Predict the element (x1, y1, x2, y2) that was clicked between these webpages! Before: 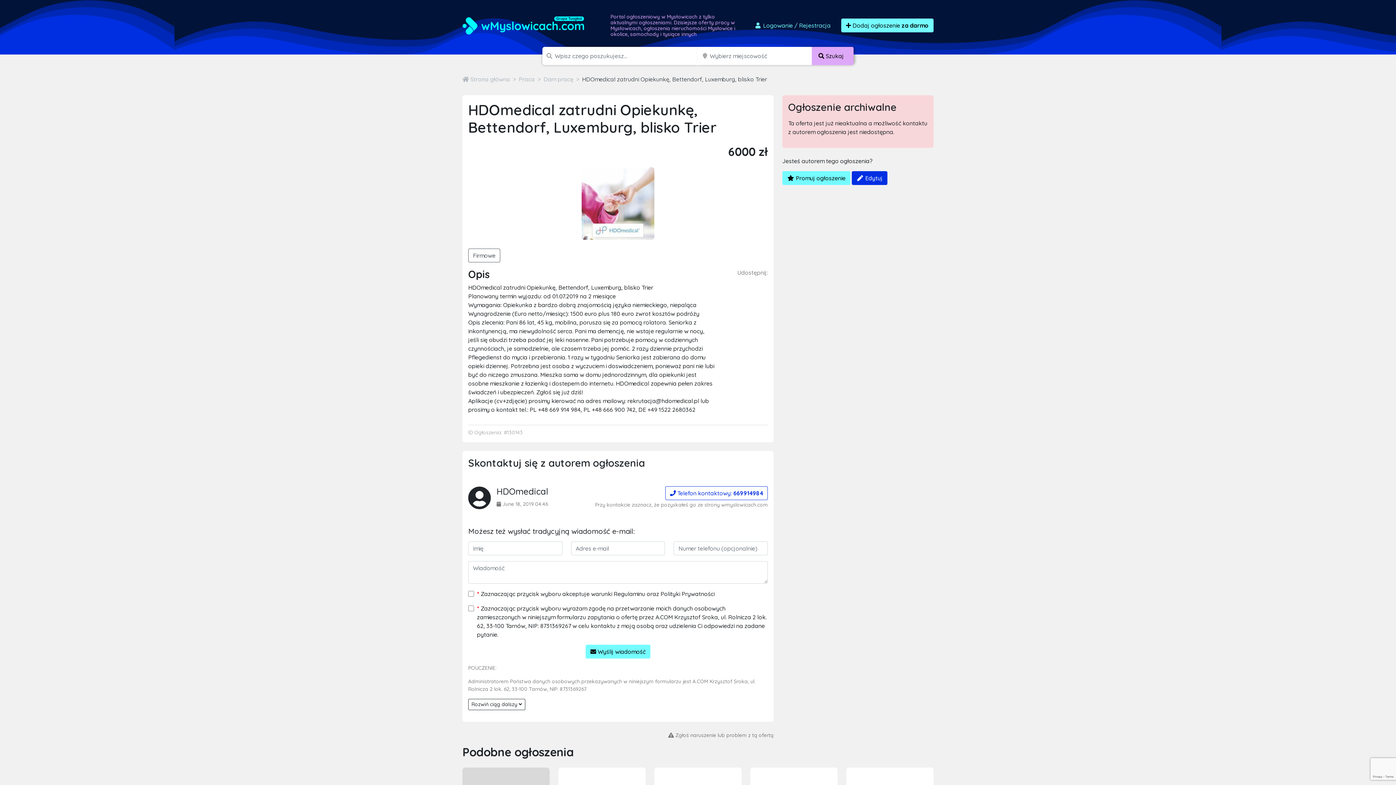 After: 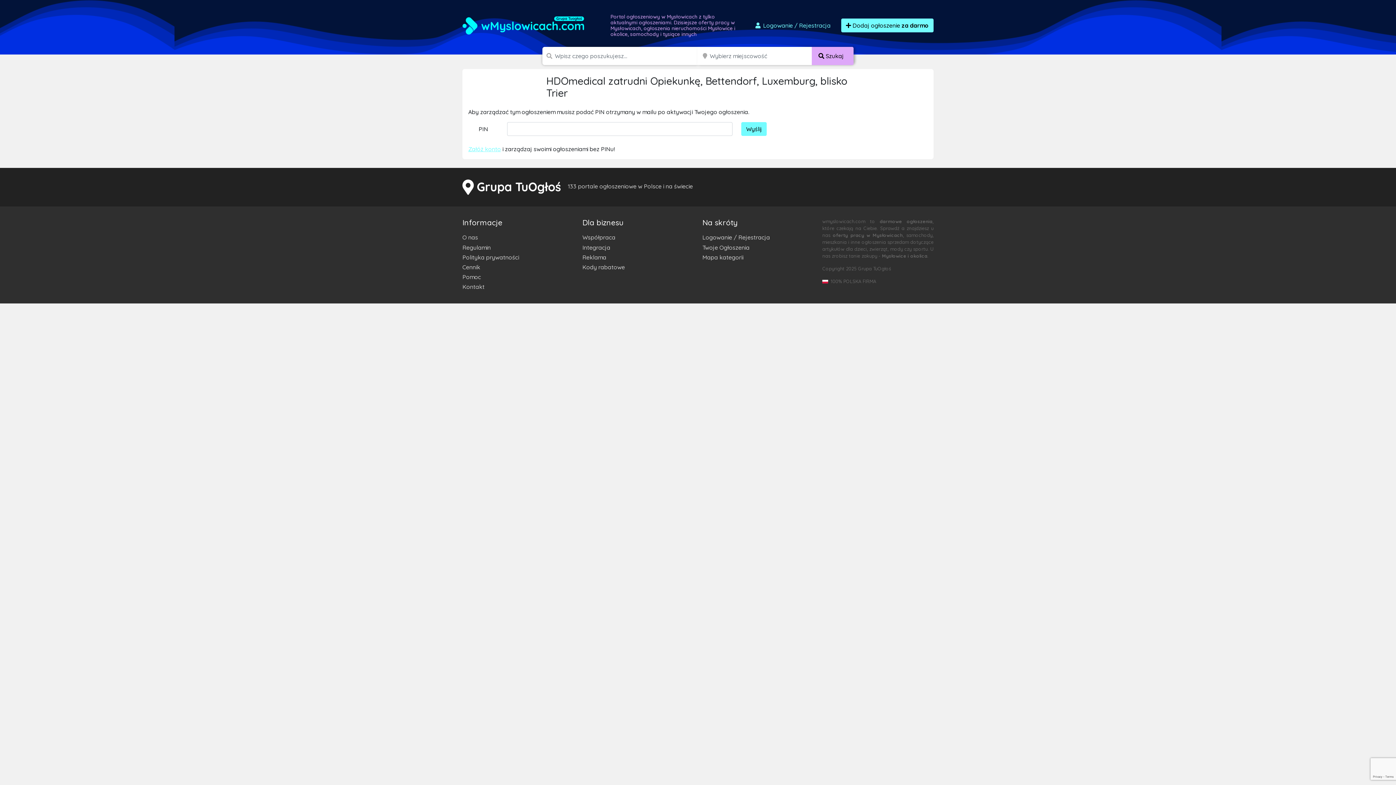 Action: bbox: (782, 171, 850, 185) label:  Promuj ogłoszenie